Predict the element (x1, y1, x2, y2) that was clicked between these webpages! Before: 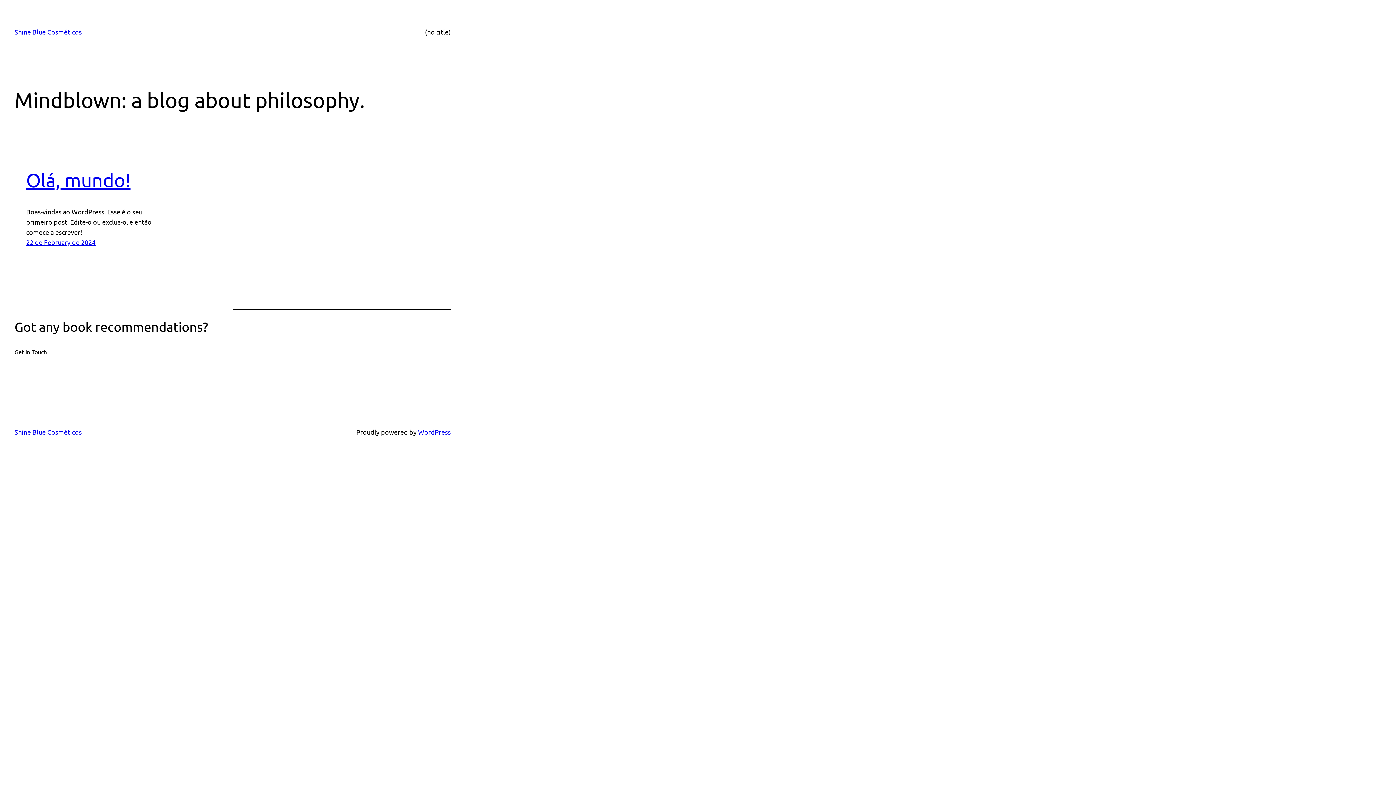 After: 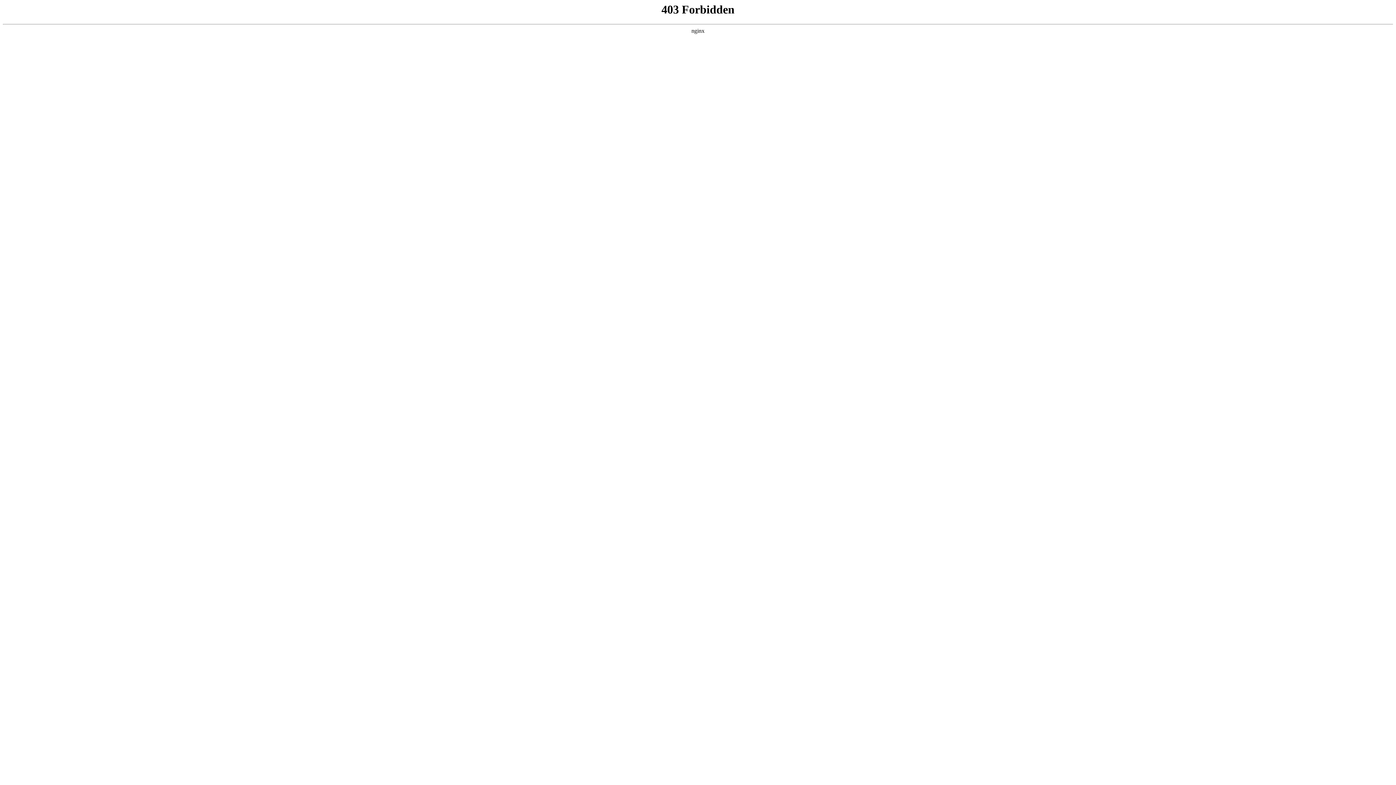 Action: label: WordPress bbox: (418, 428, 450, 436)